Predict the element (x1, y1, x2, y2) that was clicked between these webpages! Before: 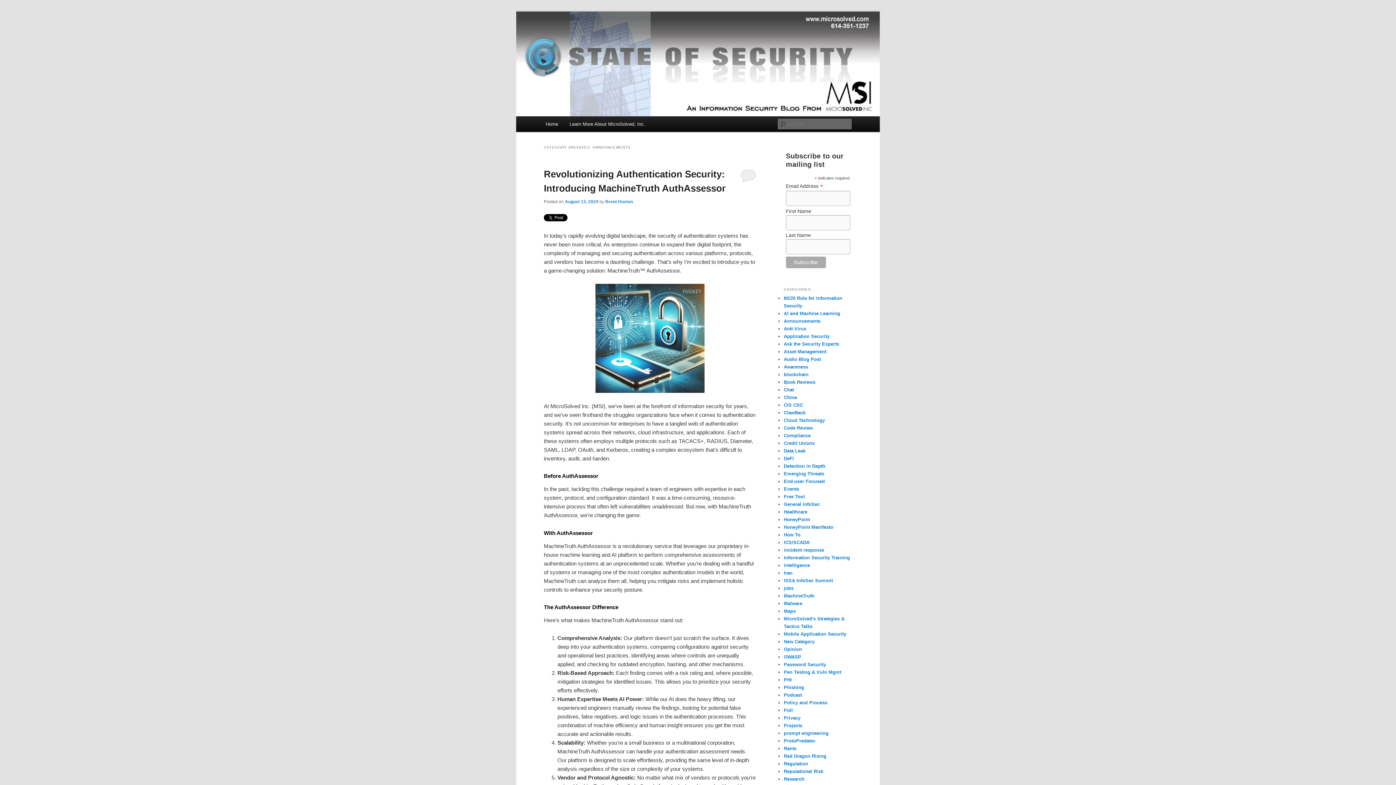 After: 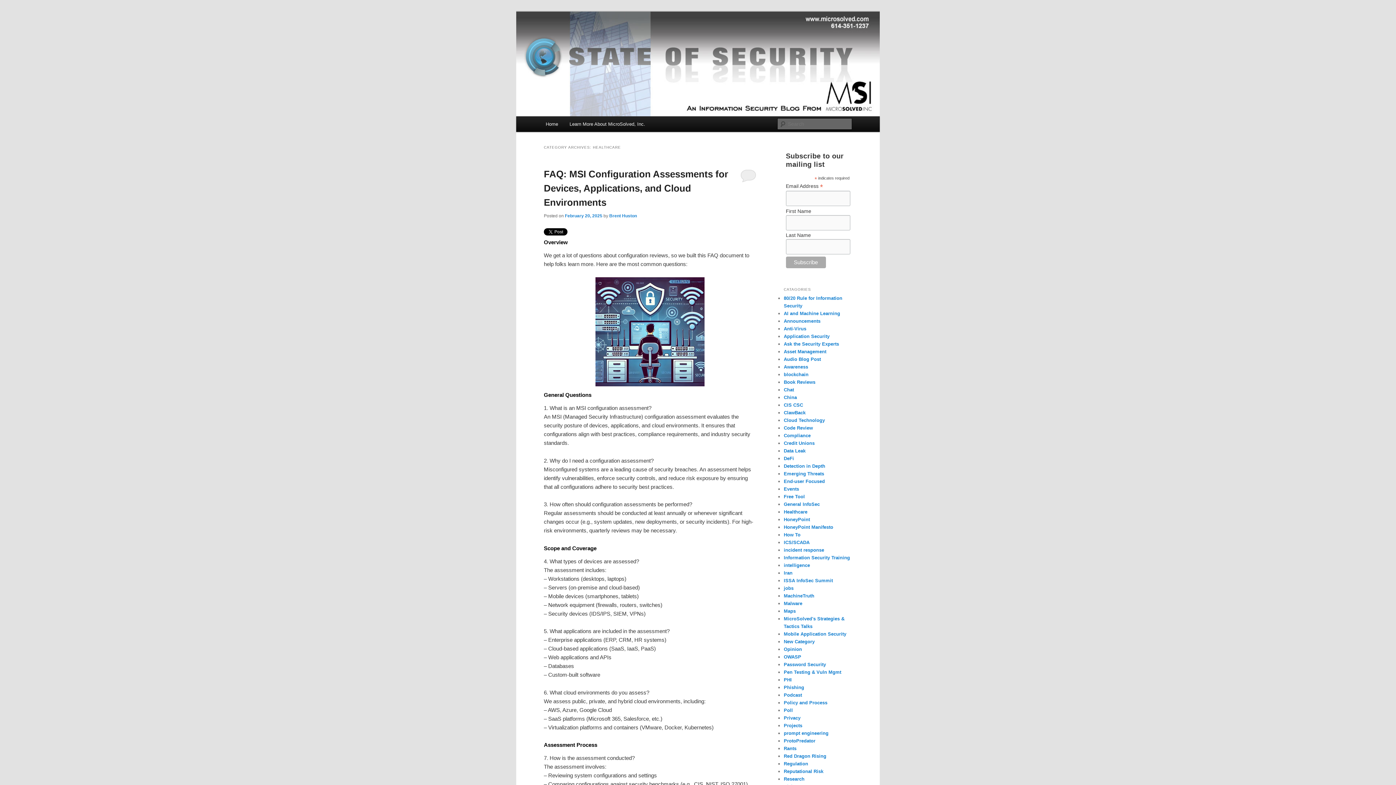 Action: label: Healthcare bbox: (784, 509, 807, 514)